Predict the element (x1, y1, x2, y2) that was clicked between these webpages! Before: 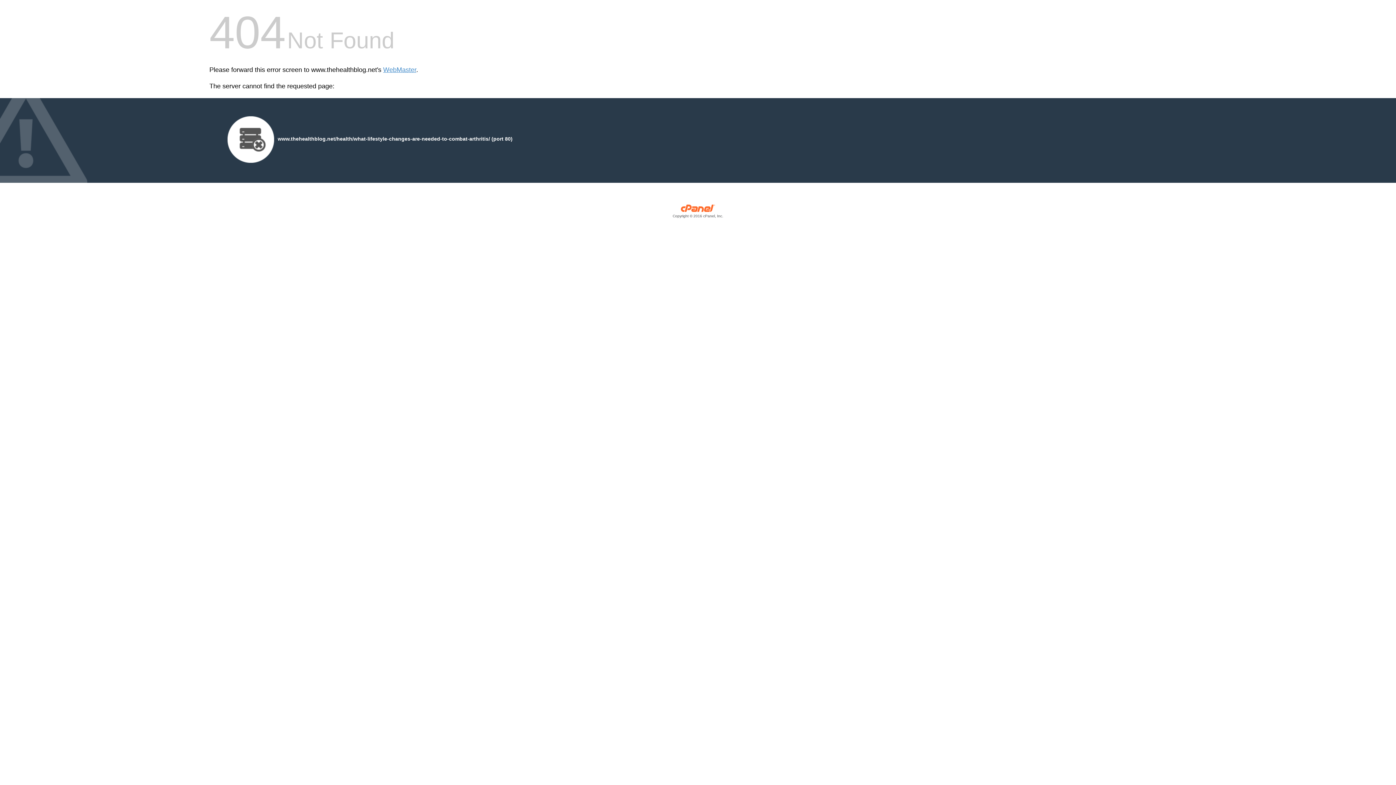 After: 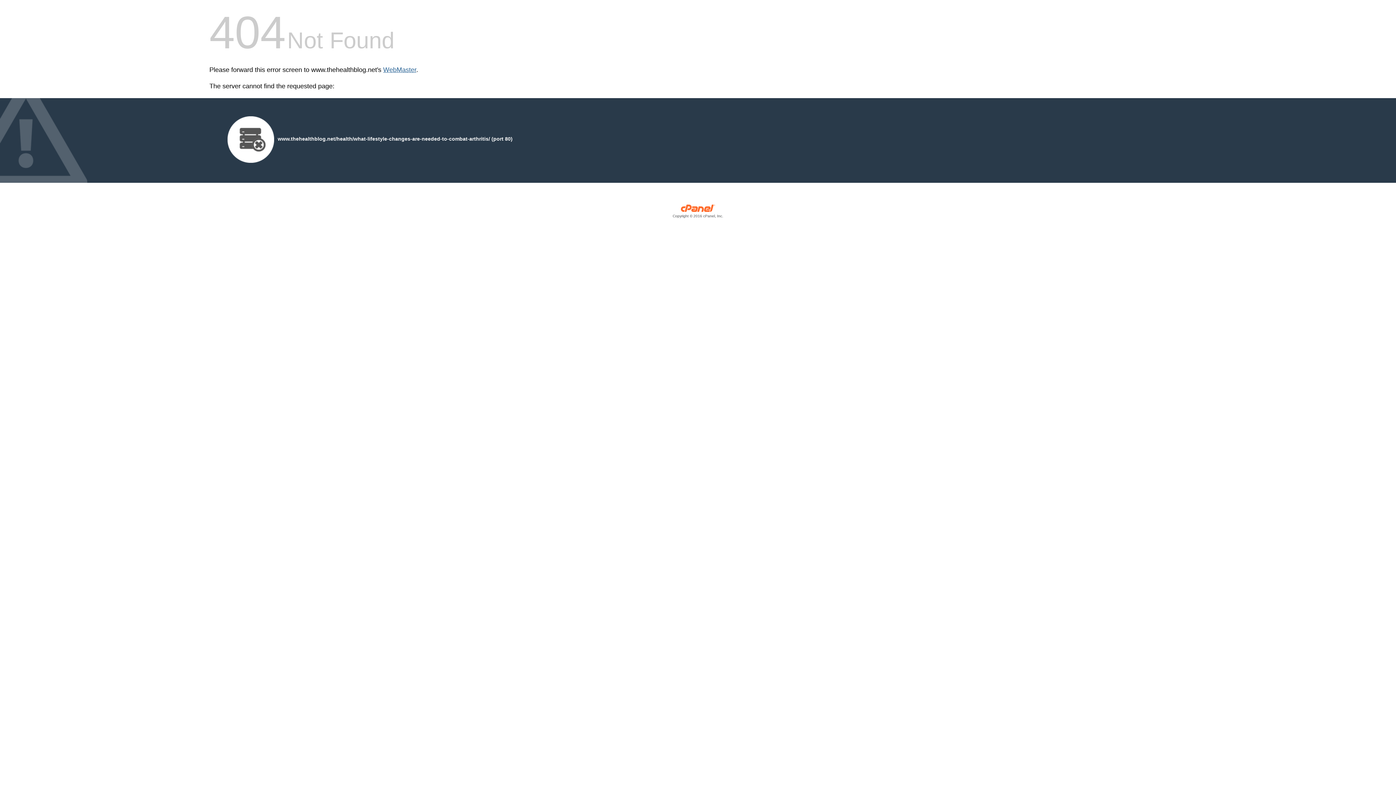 Action: label: WebMaster bbox: (383, 66, 416, 73)